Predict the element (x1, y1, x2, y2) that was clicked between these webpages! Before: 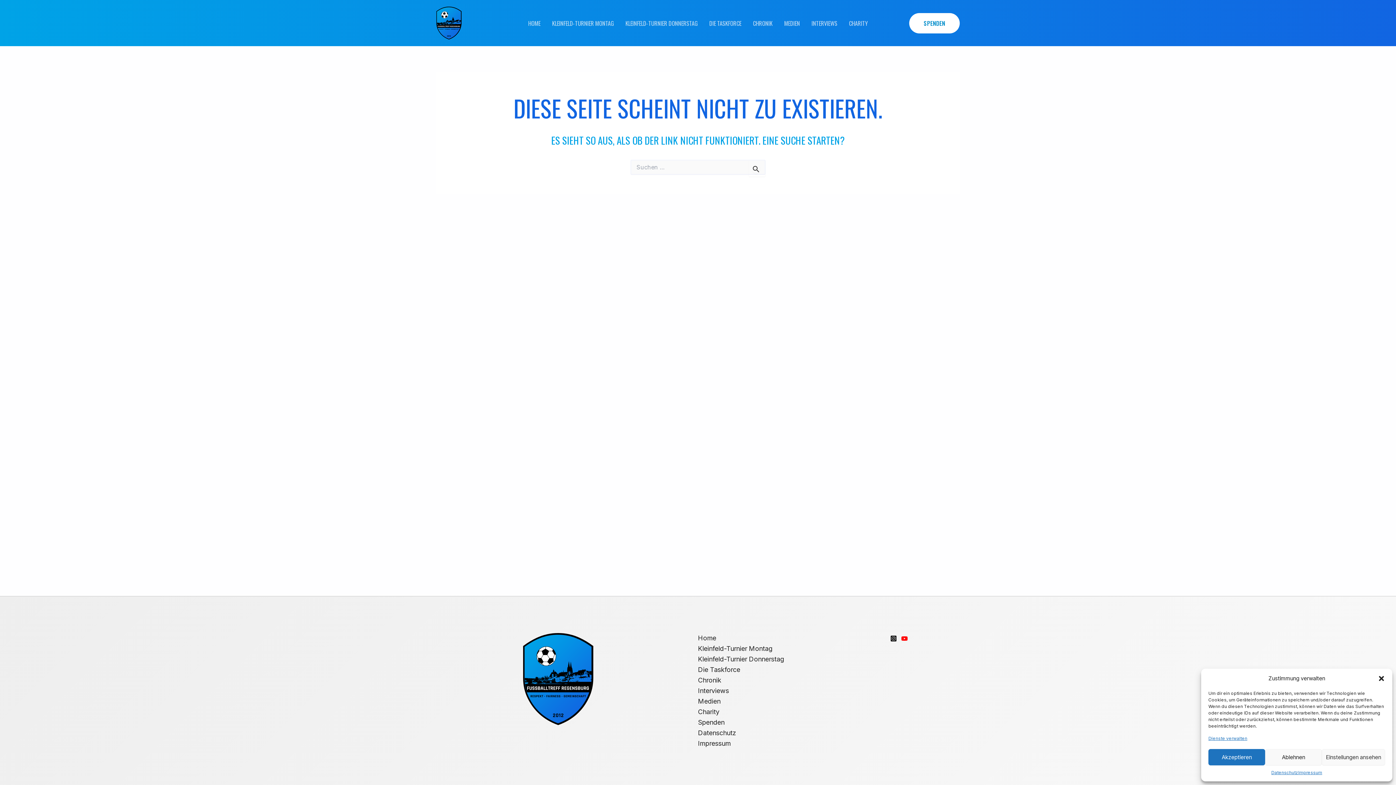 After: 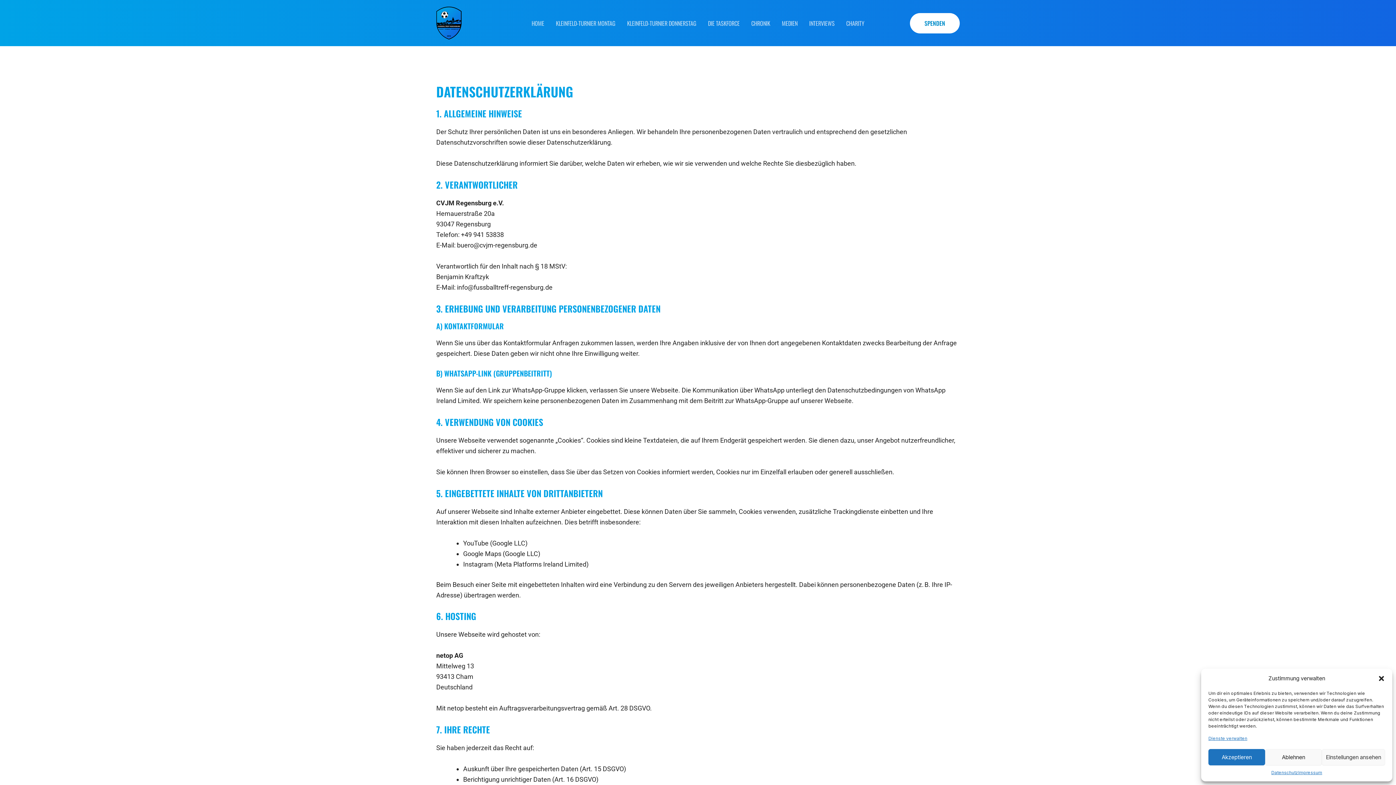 Action: label: Datenschutz bbox: (698, 728, 736, 738)